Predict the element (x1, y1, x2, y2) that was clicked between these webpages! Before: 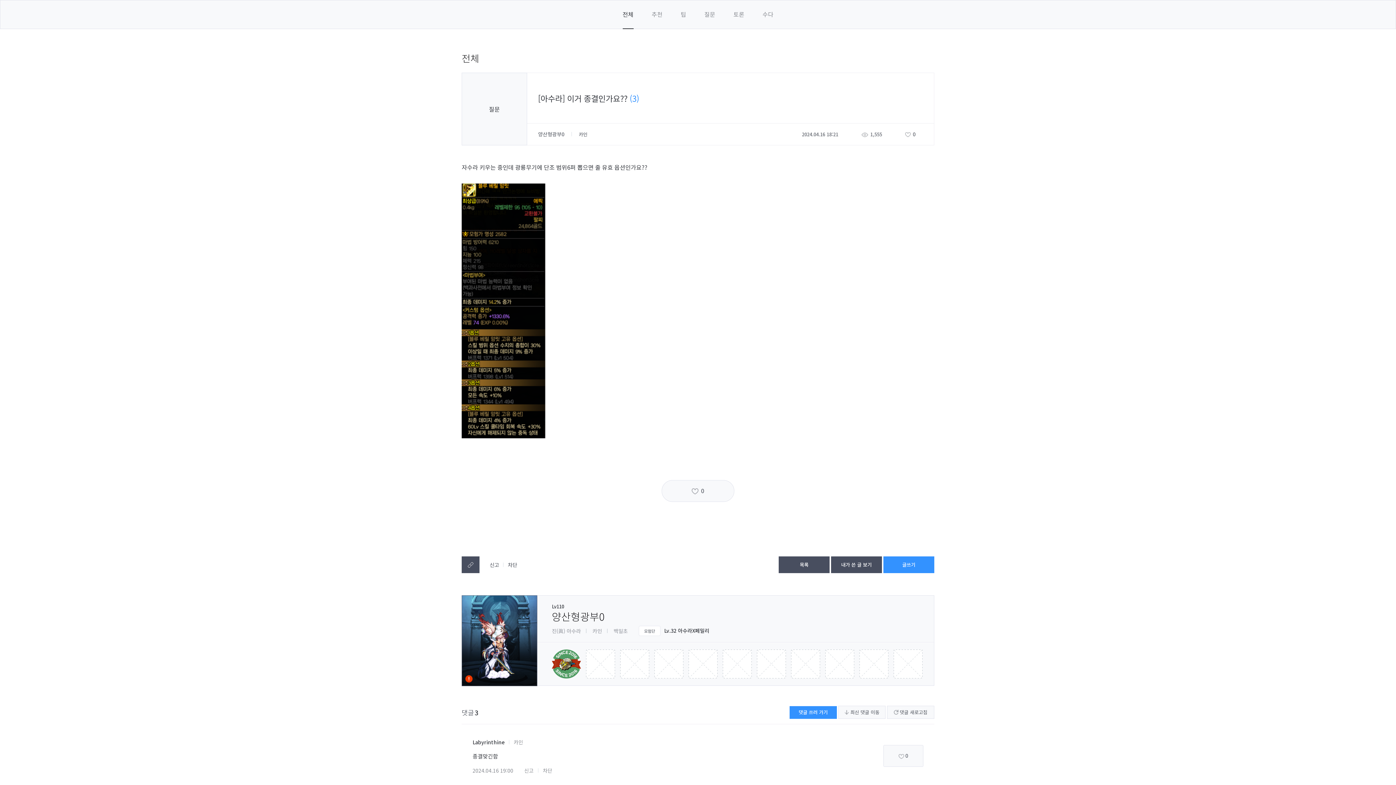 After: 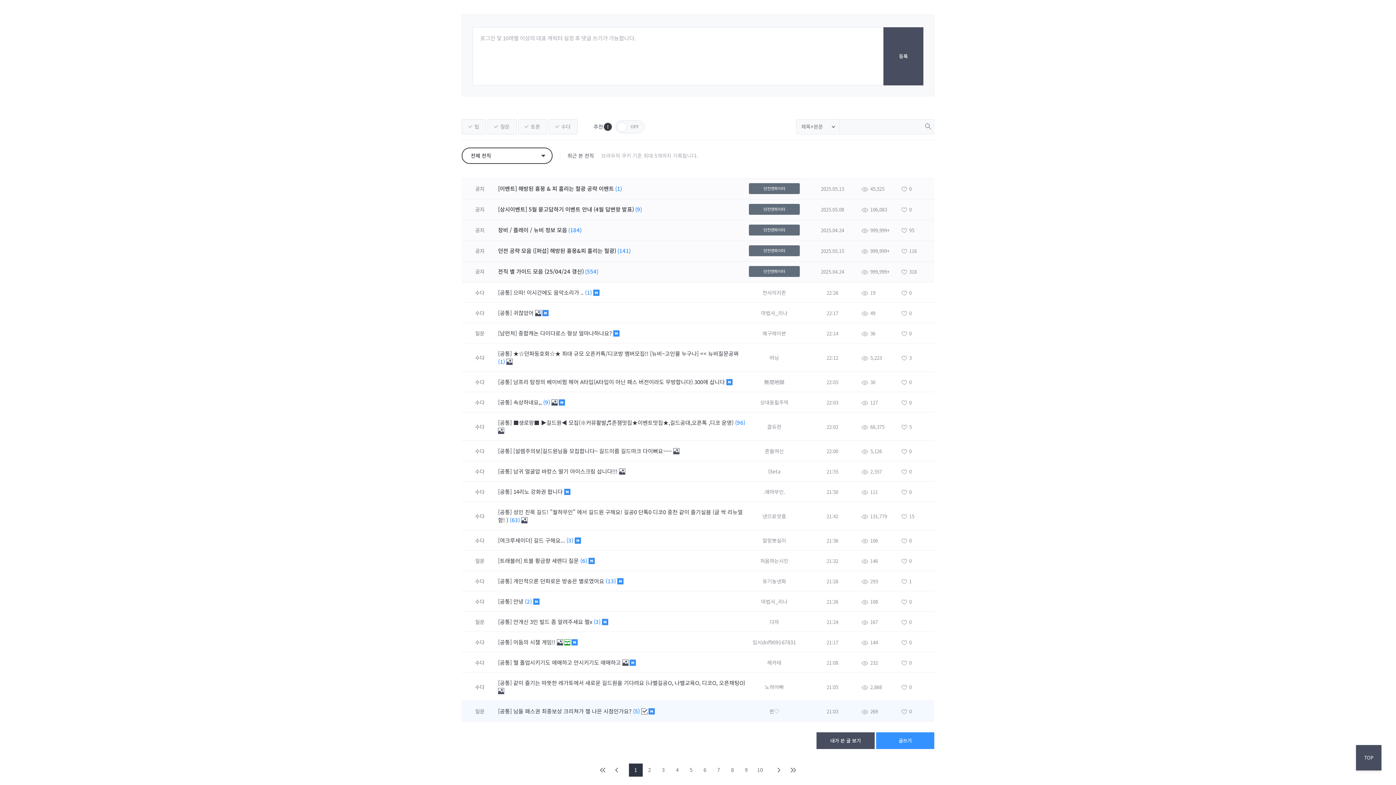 Action: bbox: (789, 706, 837, 719) label: 댓글 쓰러 가기